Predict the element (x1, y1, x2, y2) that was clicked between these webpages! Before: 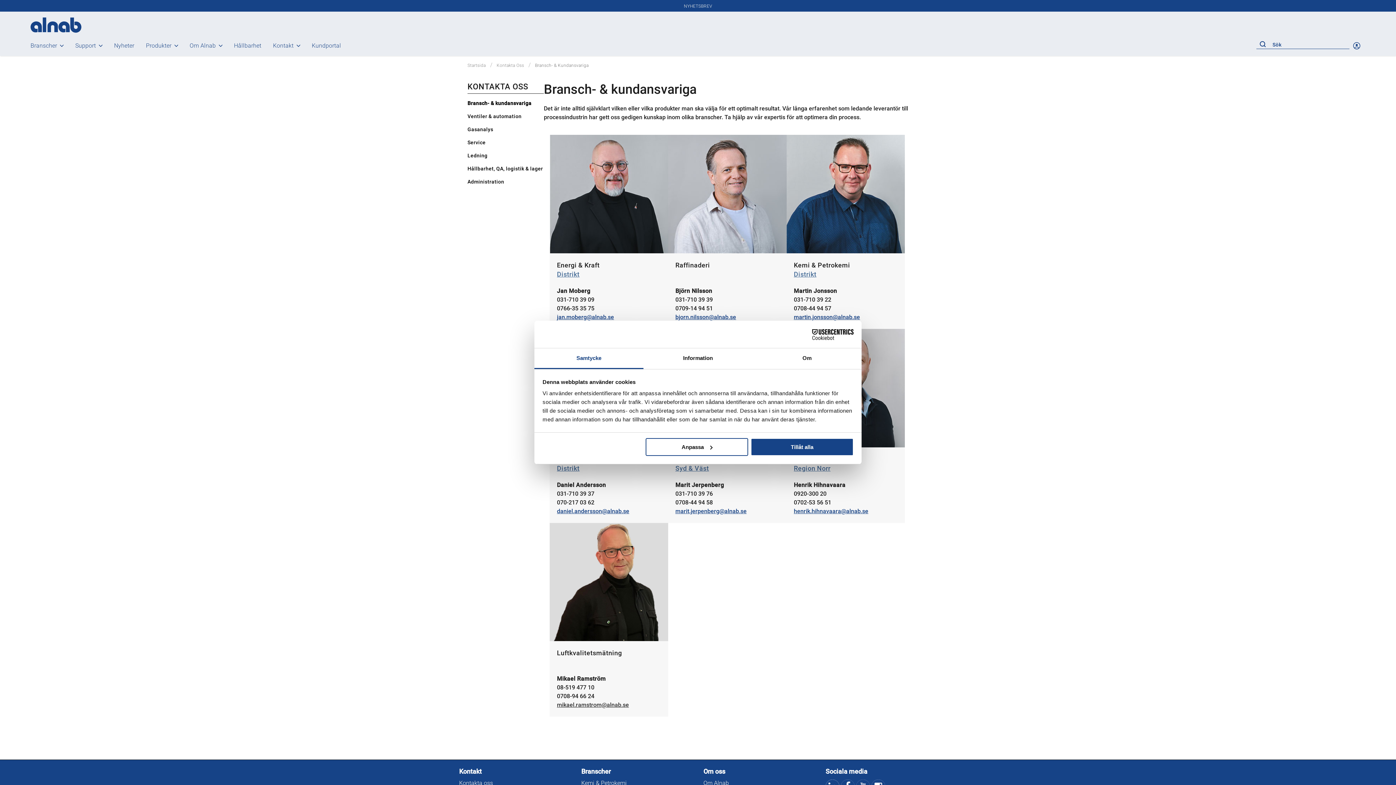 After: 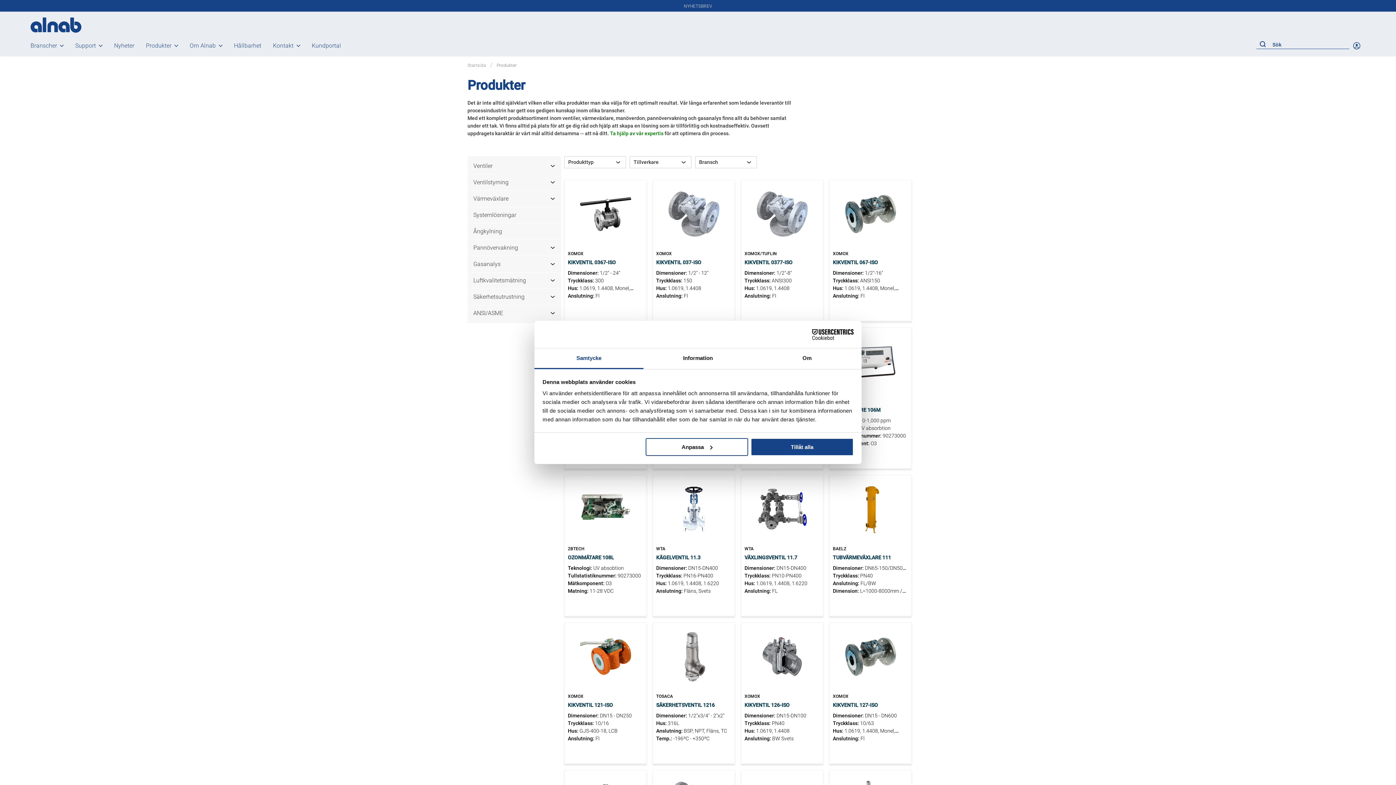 Action: bbox: (140, 41, 183, 50) label: Produkter